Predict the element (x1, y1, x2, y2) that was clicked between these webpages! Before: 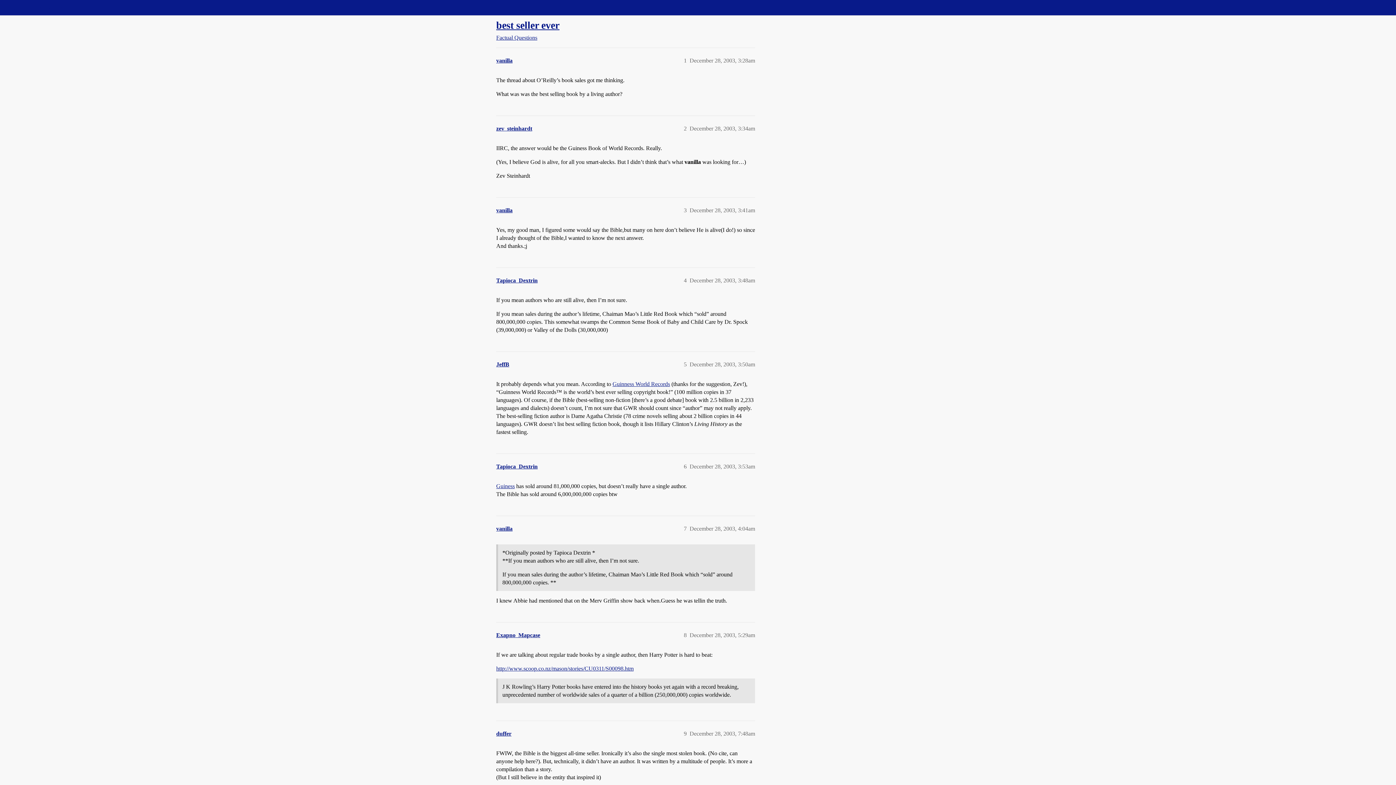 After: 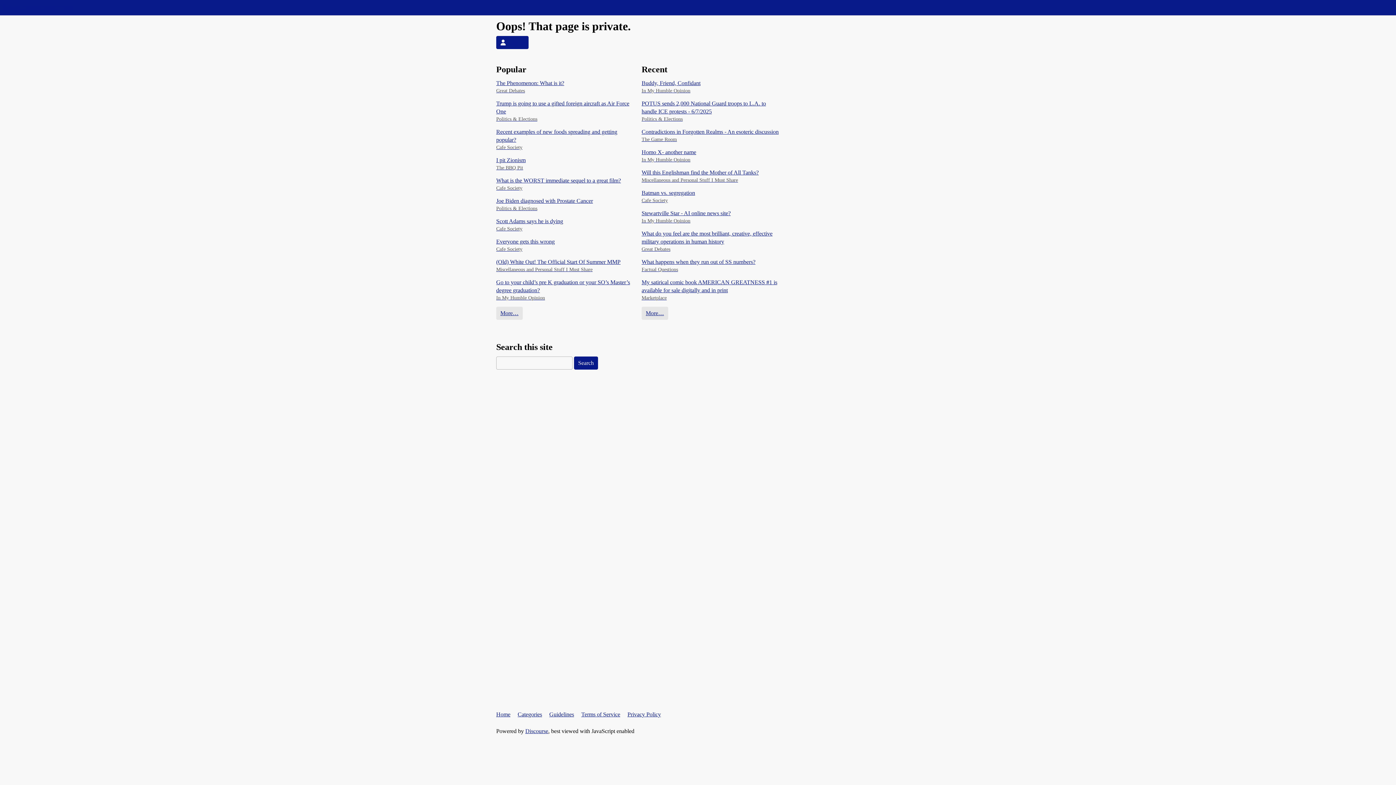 Action: label: Tapioca_Dextrin bbox: (496, 277, 537, 283)